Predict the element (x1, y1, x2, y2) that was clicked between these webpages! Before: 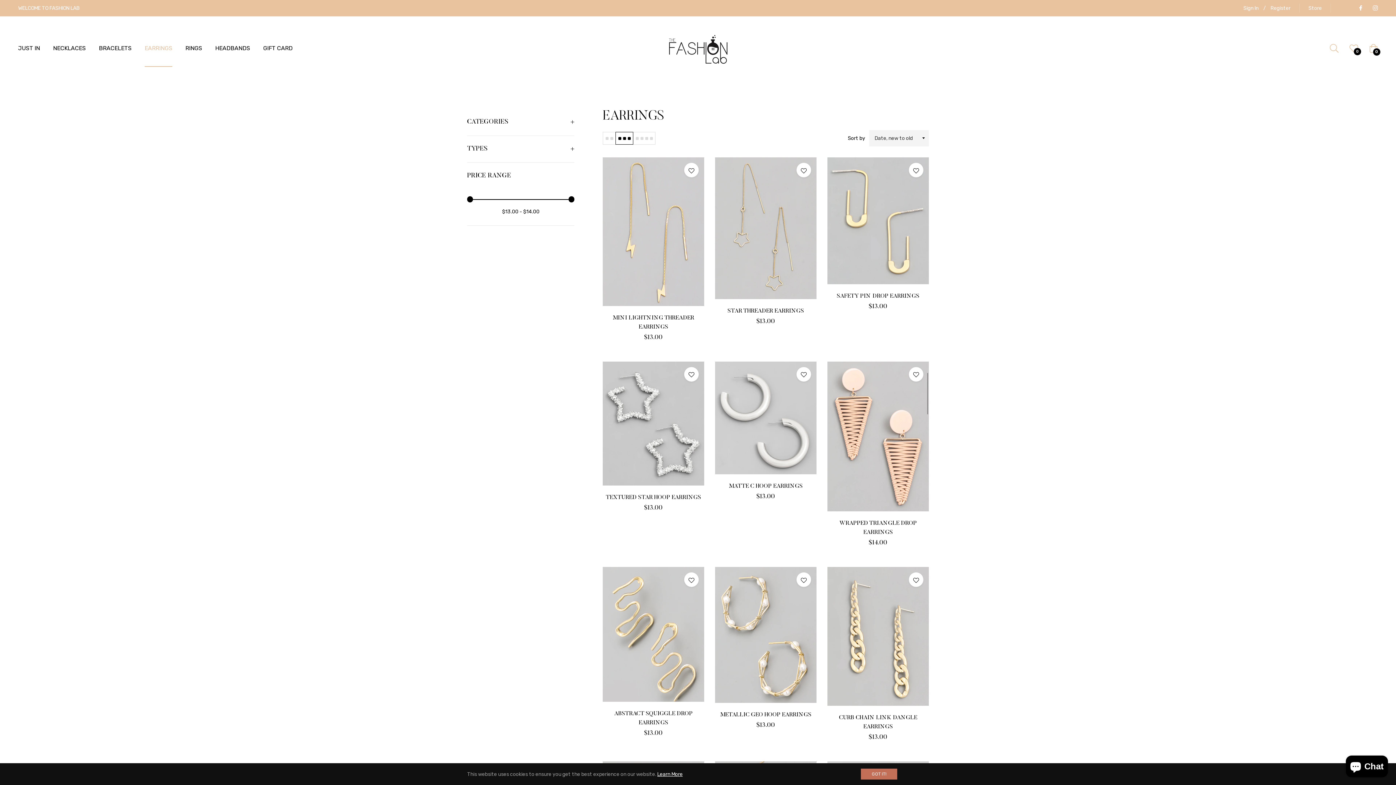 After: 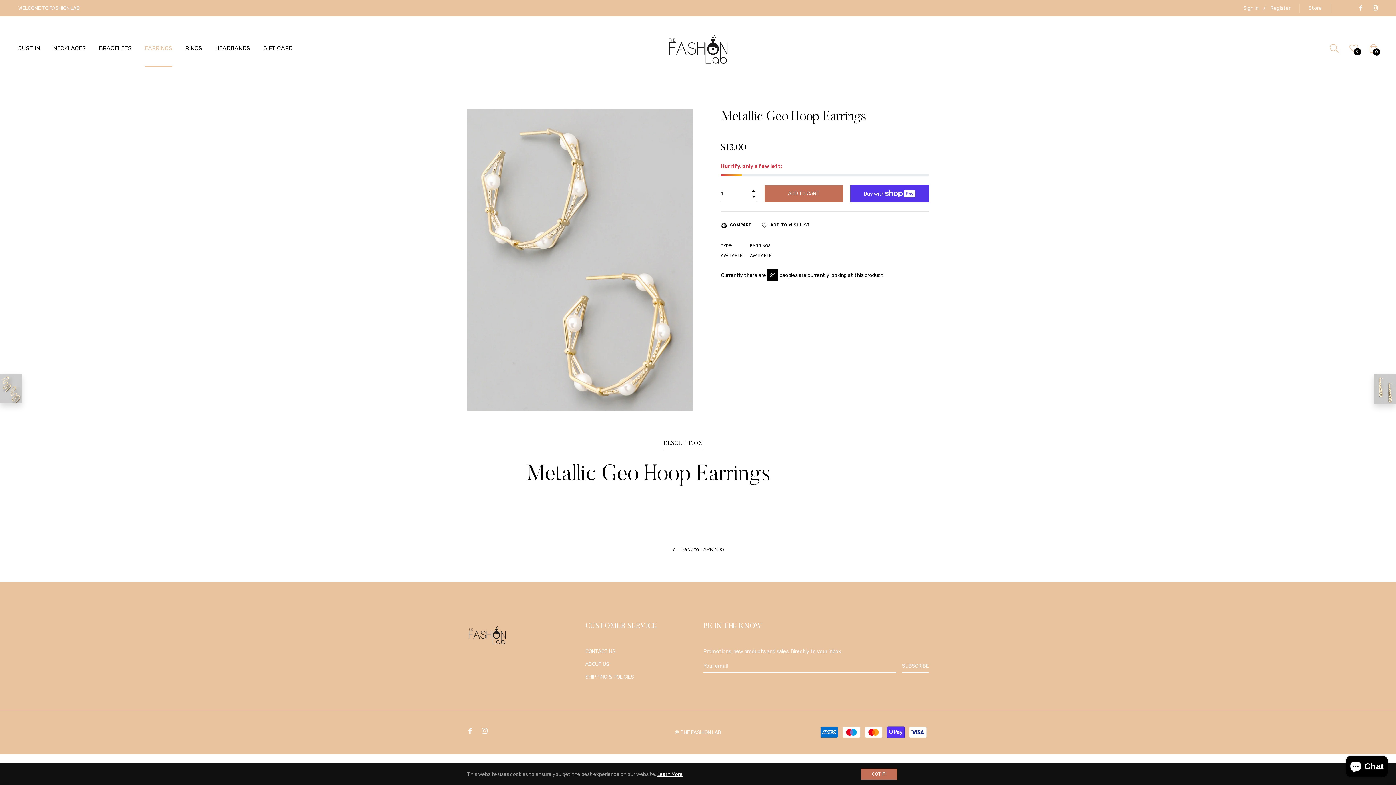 Action: bbox: (715, 567, 816, 703)